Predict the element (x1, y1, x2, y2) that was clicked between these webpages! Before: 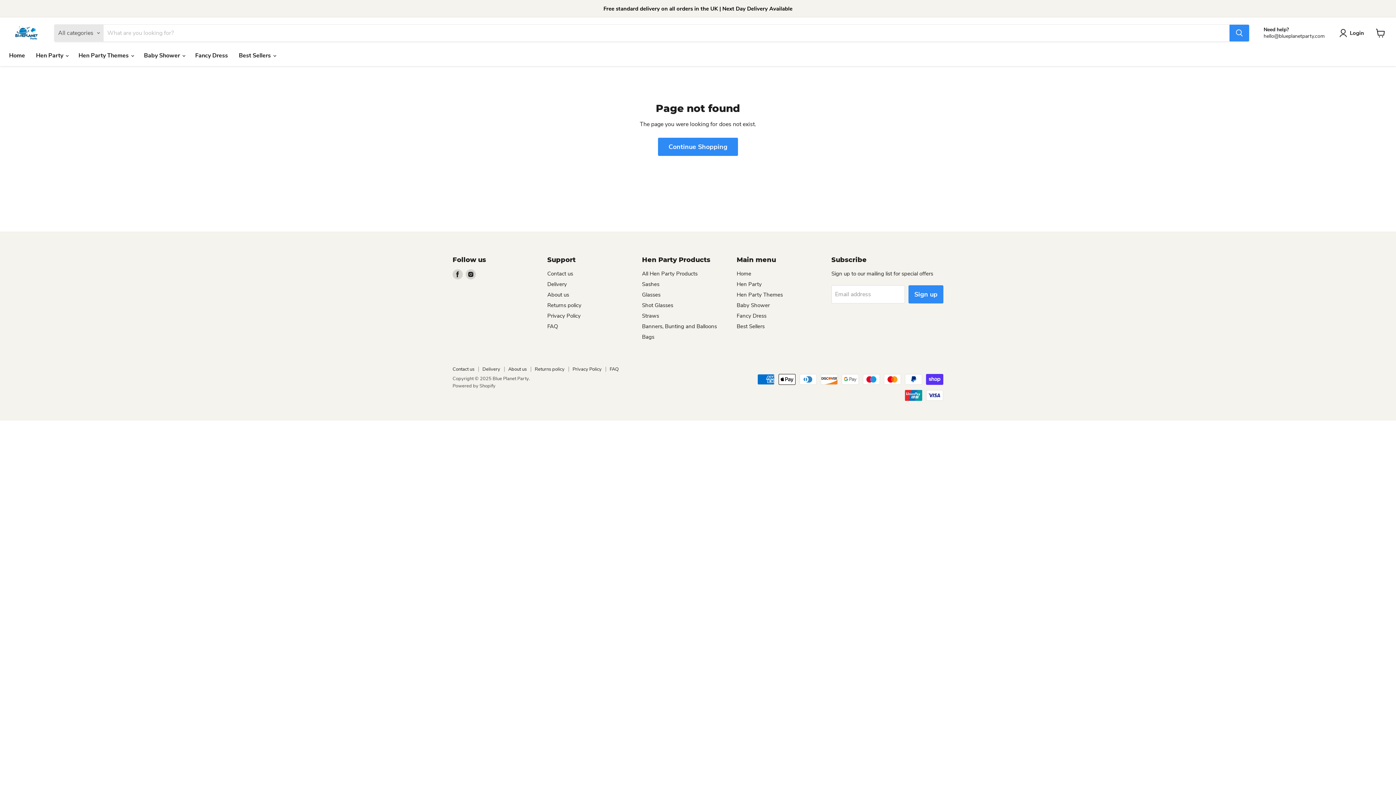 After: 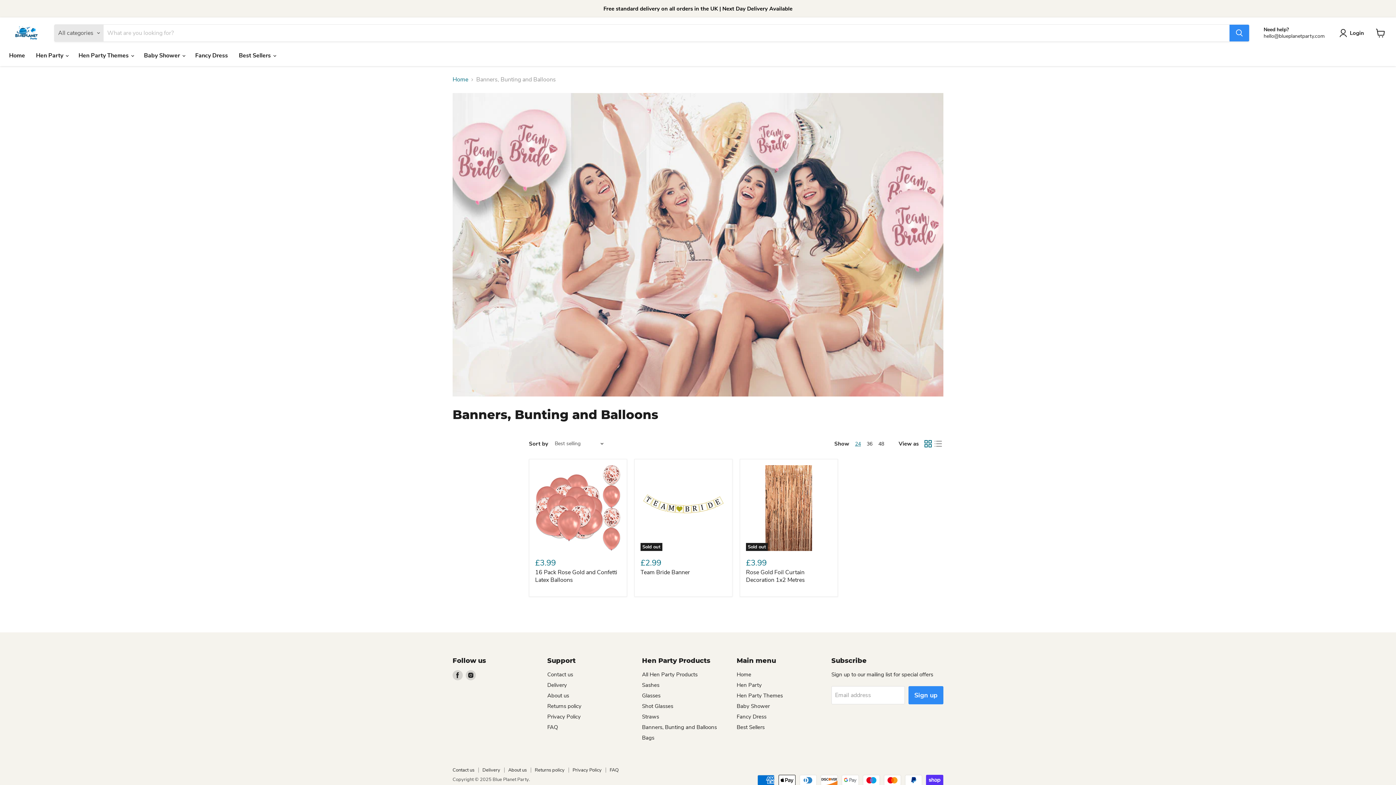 Action: bbox: (642, 322, 717, 330) label: Banners, Bunting and Balloons